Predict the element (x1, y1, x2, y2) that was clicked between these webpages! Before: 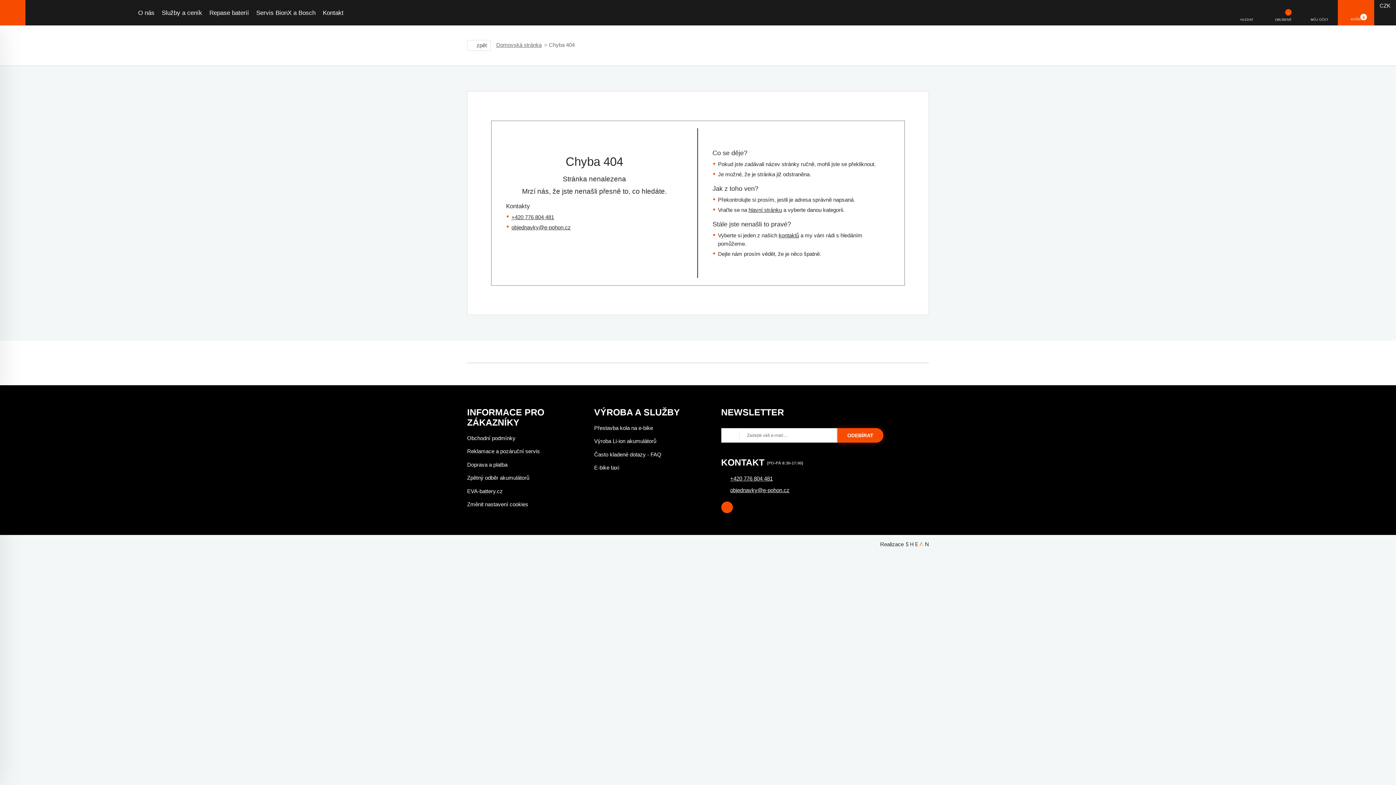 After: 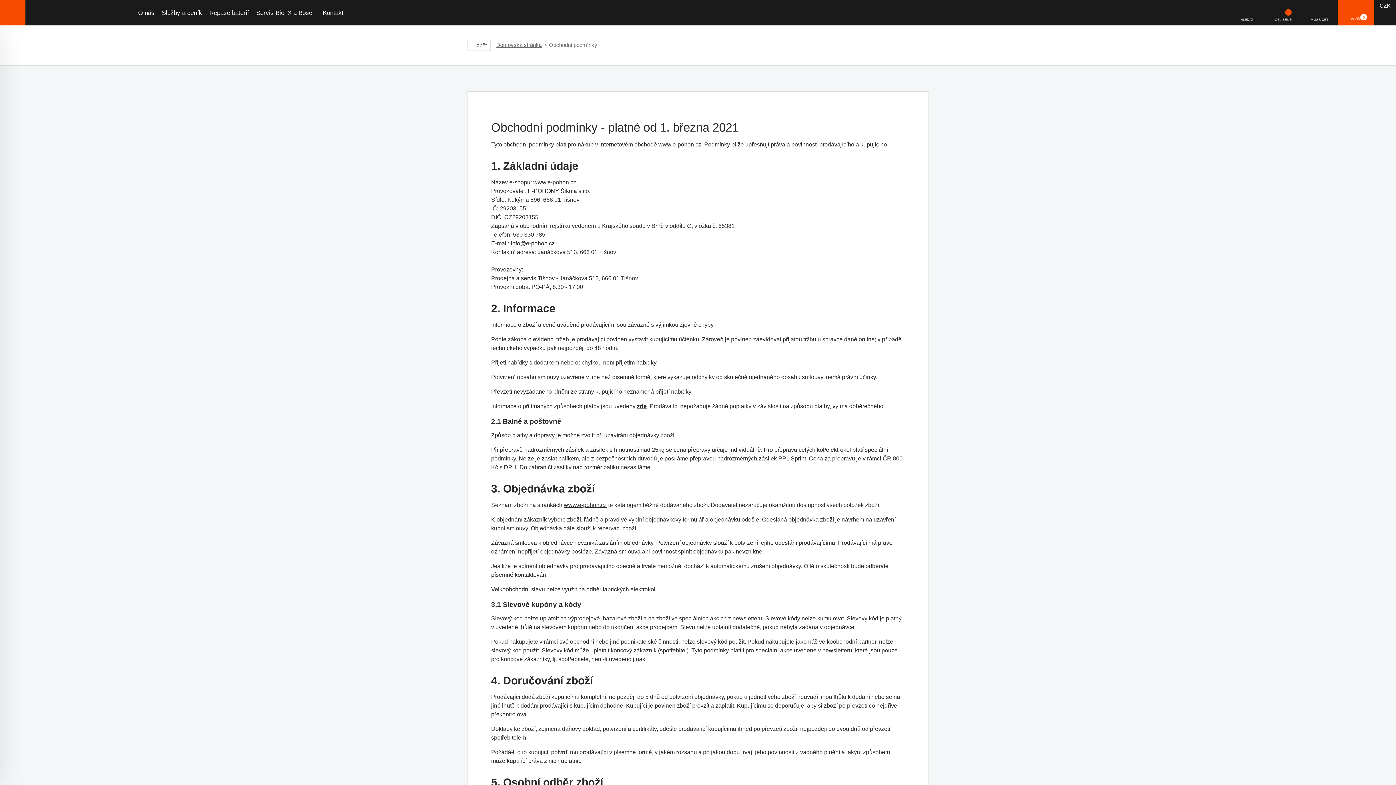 Action: bbox: (467, 435, 515, 441) label: Obchodní podmínky